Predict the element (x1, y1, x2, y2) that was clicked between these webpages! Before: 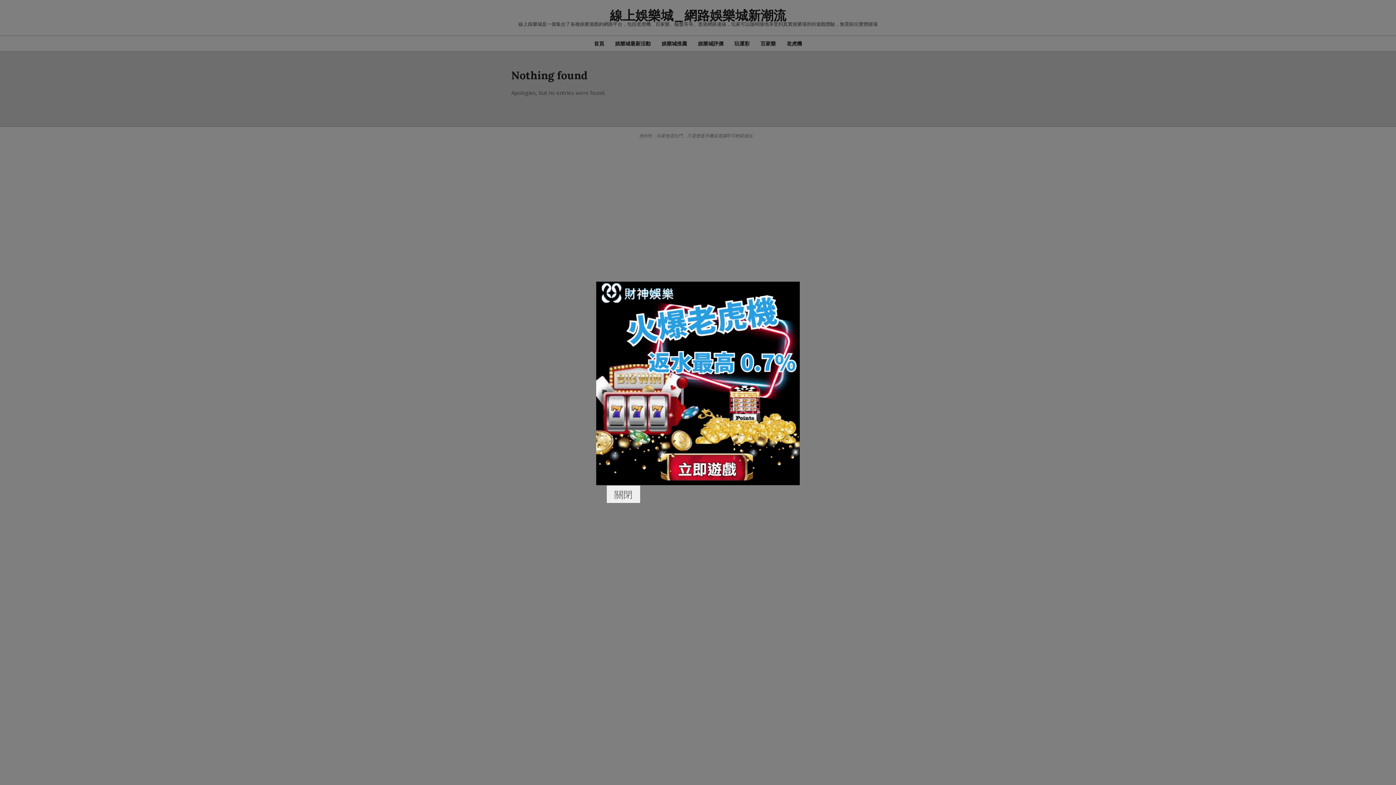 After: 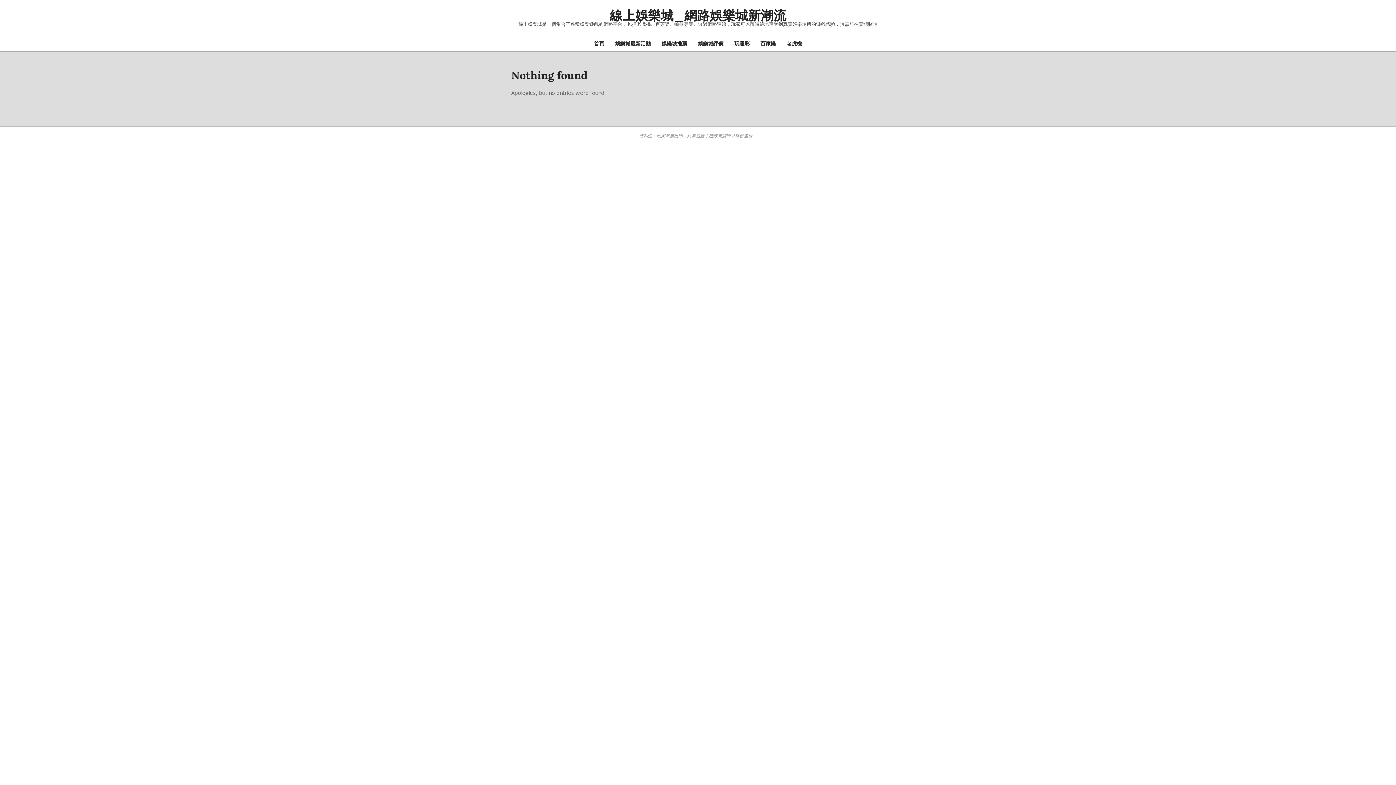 Action: bbox: (606, 485, 640, 503) label: 關閉